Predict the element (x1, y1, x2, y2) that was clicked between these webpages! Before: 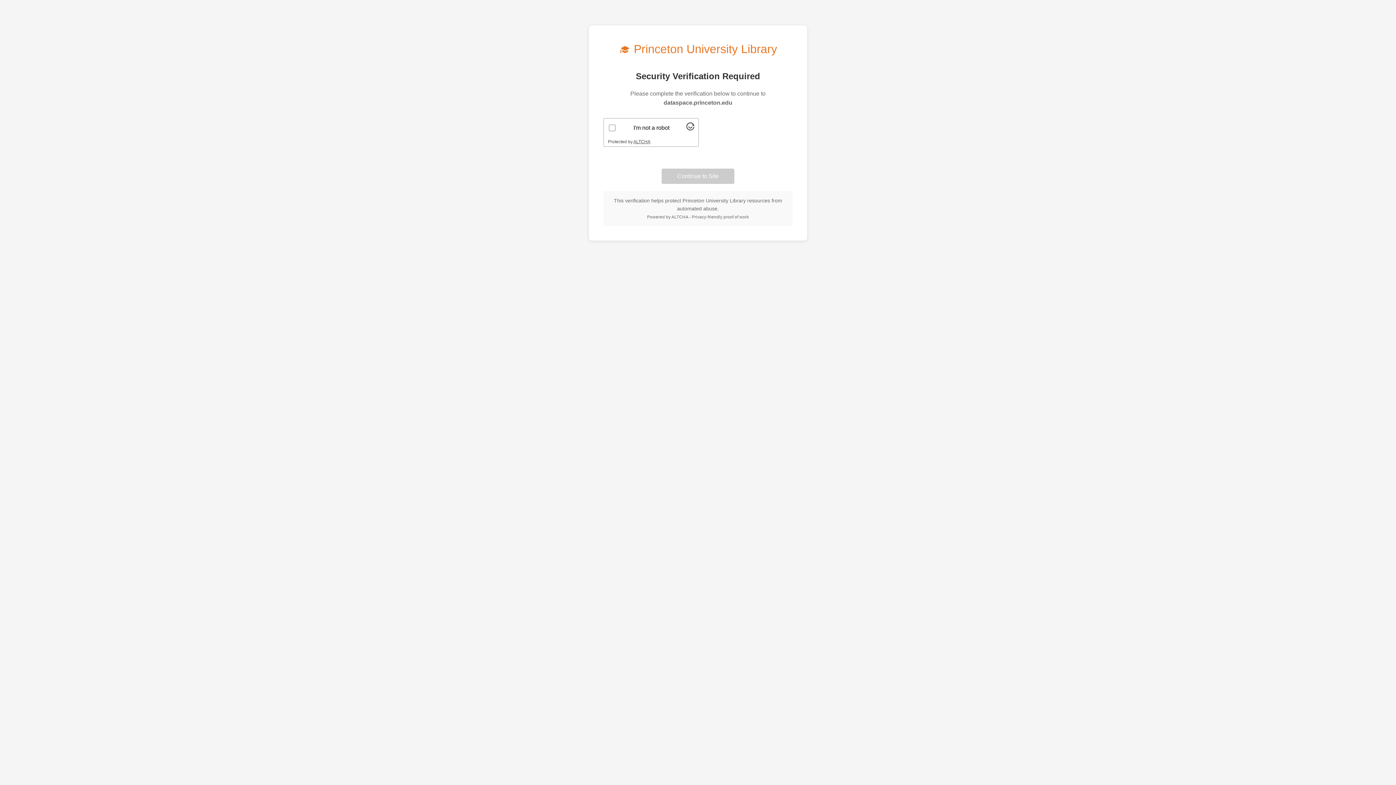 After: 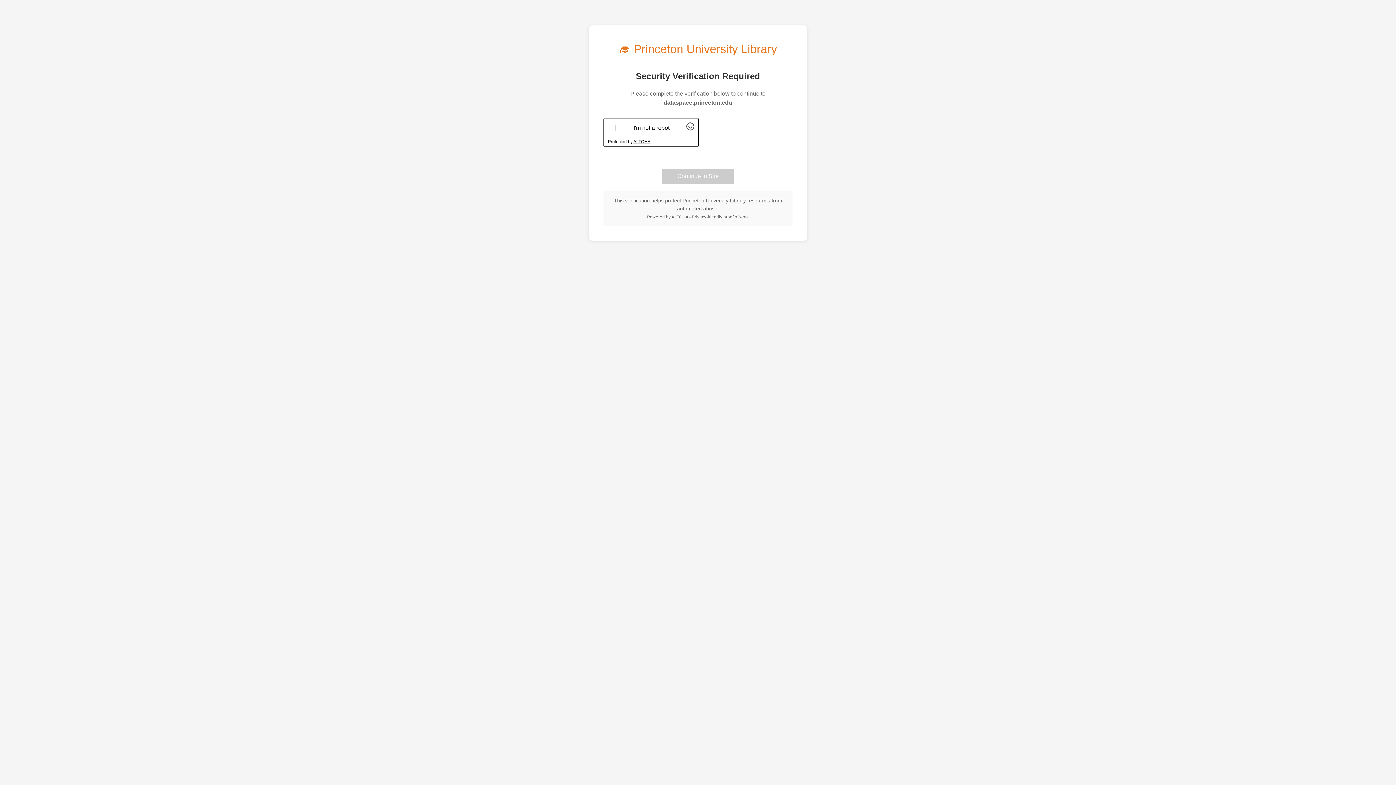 Action: label: Visit Altcha.org bbox: (633, 139, 650, 144)